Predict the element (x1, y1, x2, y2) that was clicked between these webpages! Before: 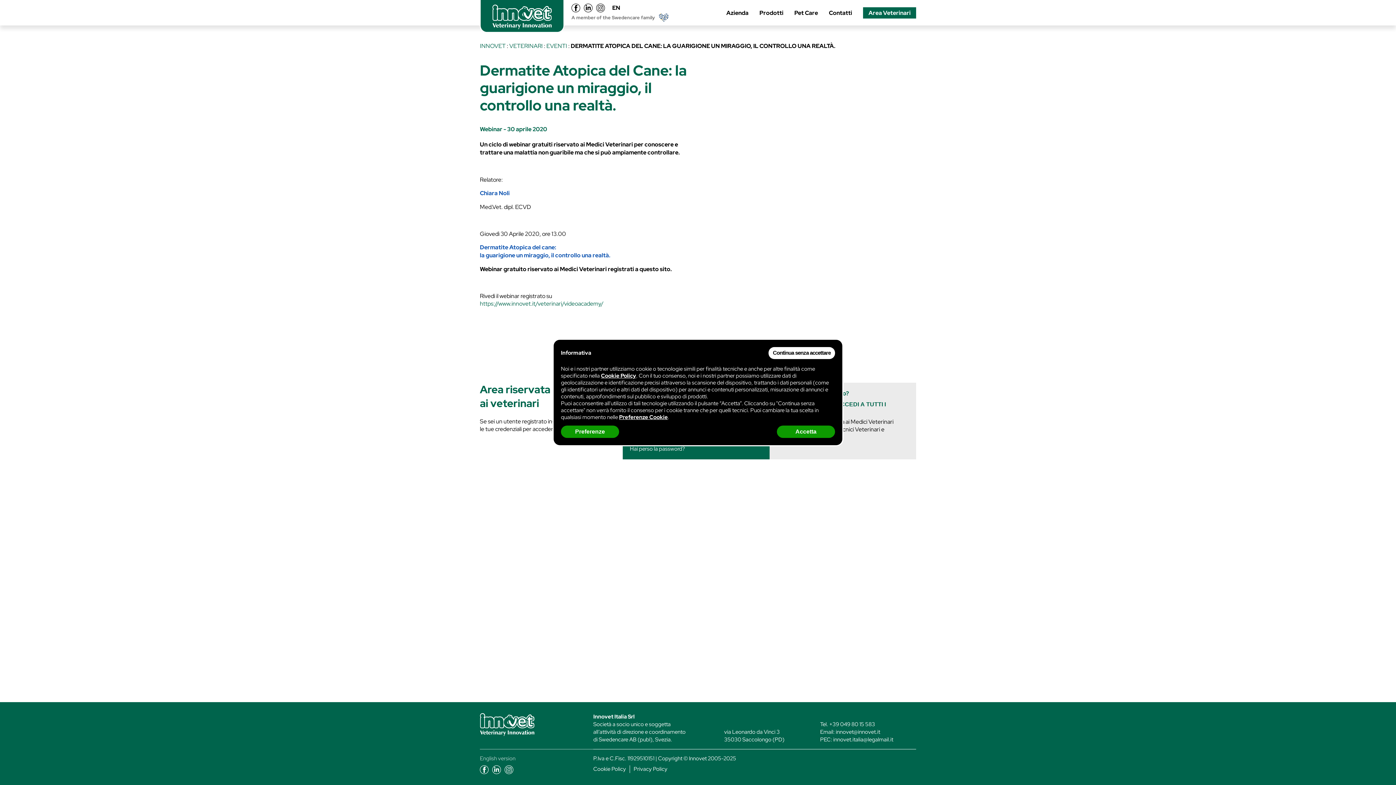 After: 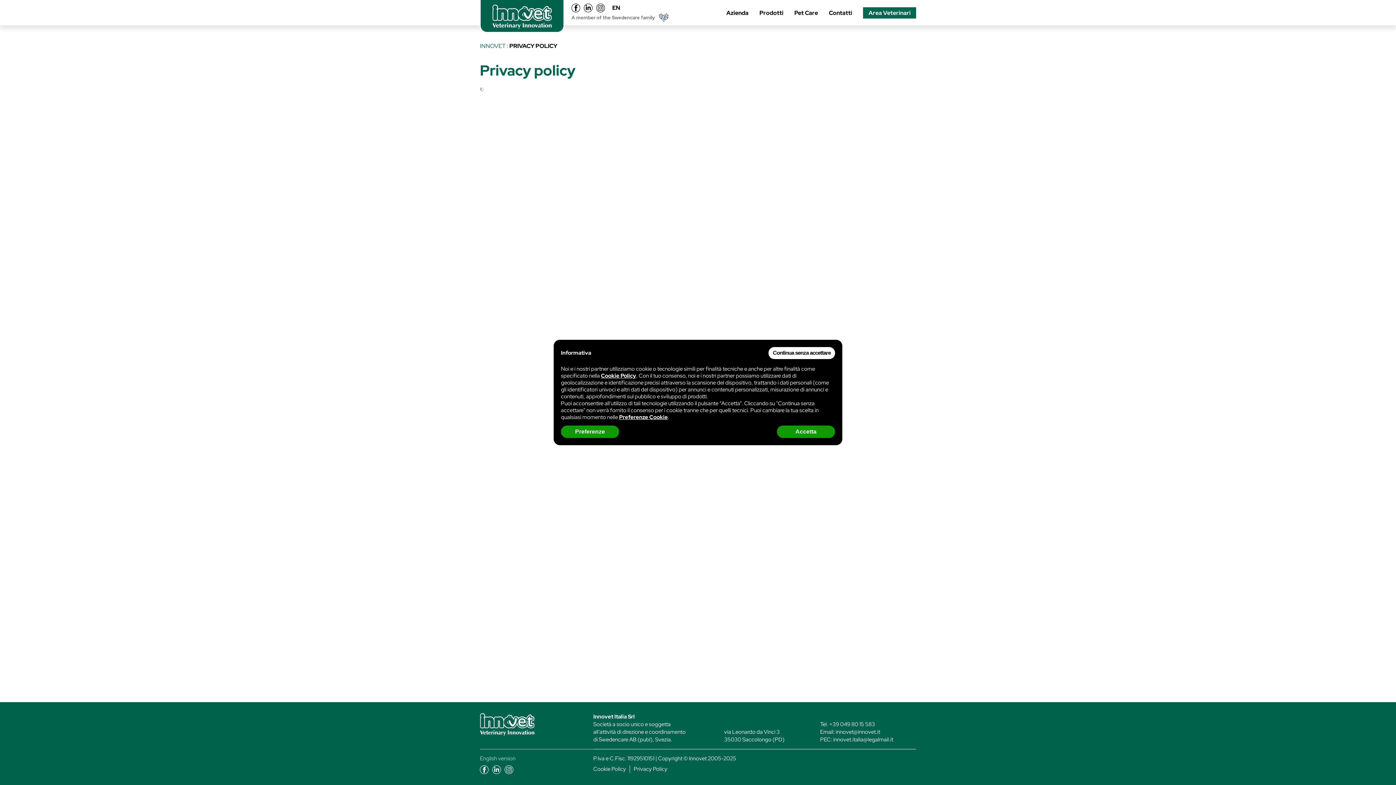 Action: bbox: (629, 765, 667, 773) label: Privacy Policy